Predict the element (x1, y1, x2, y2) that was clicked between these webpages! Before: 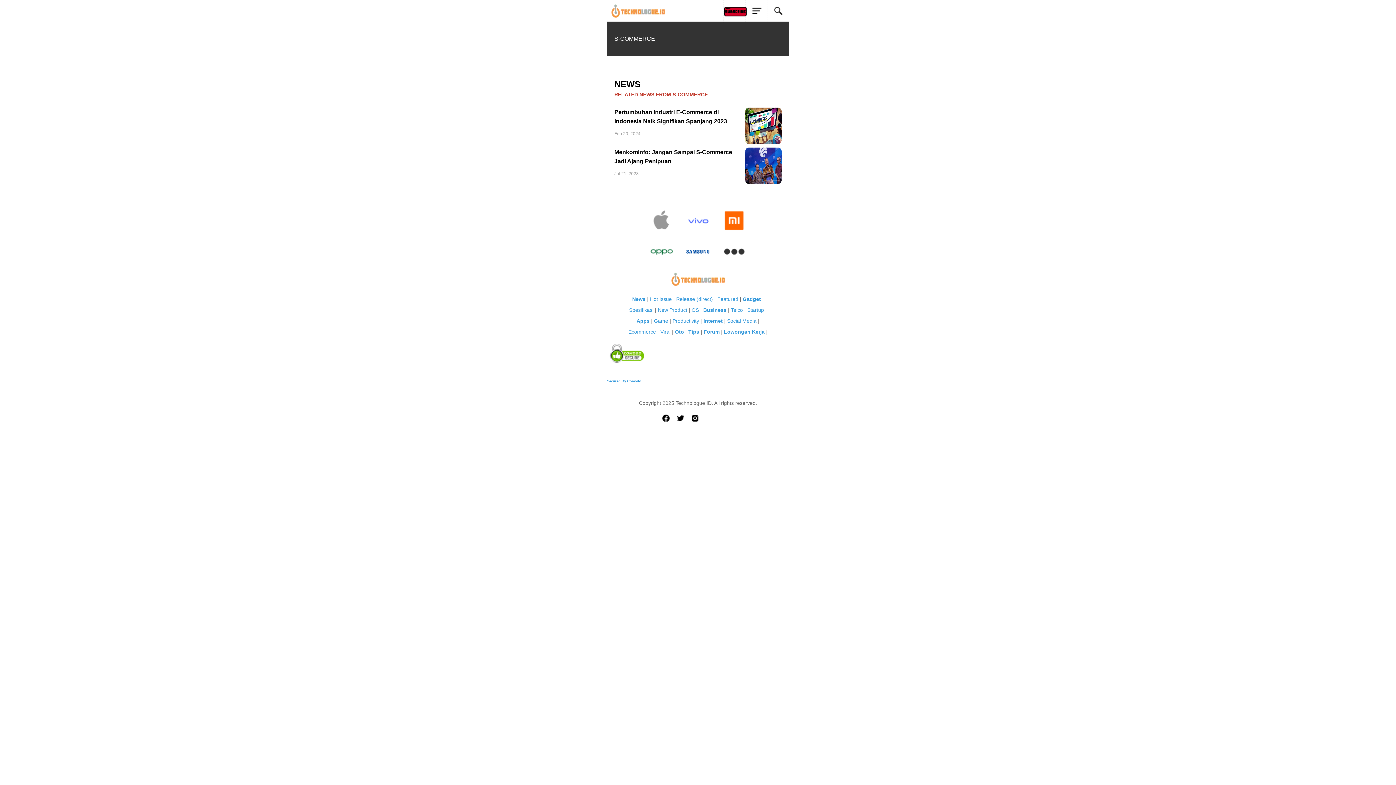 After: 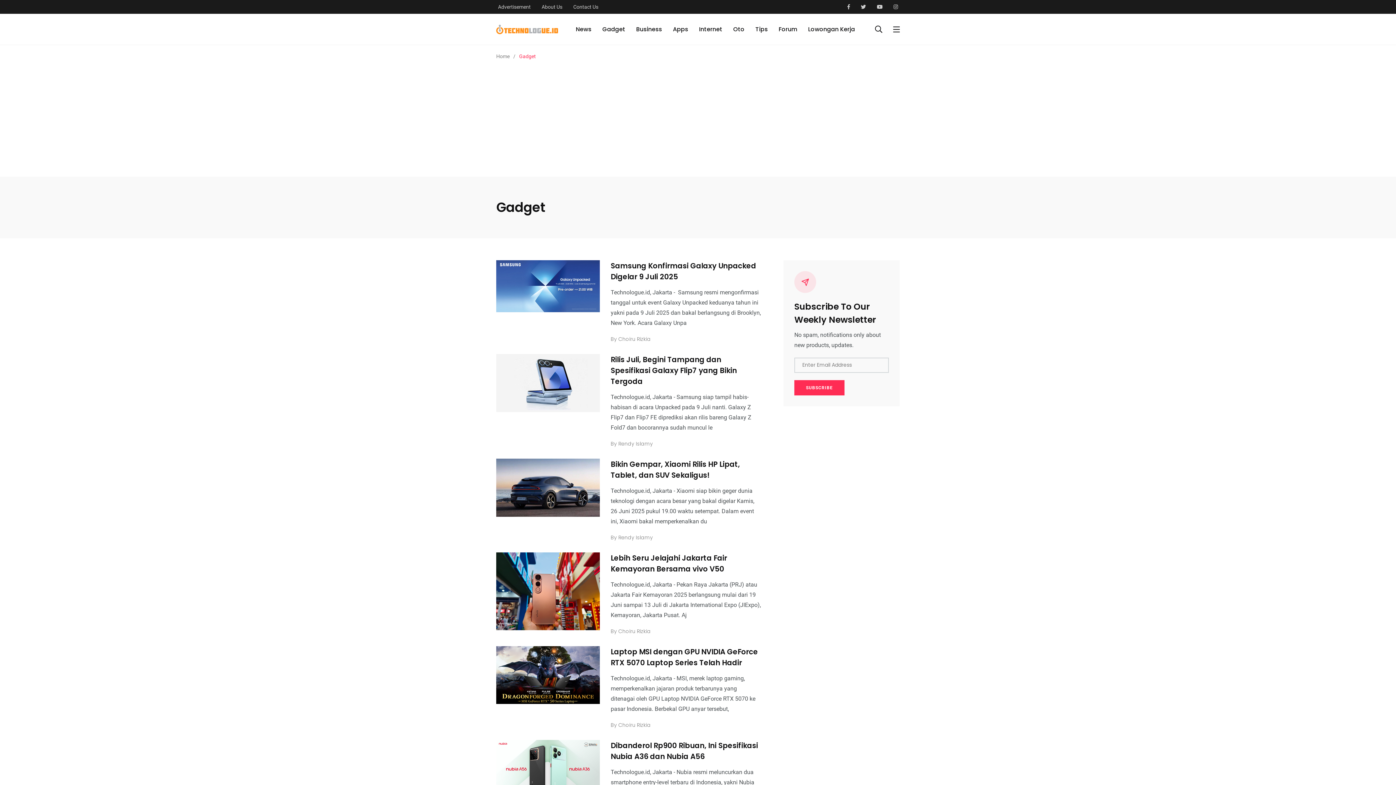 Action: bbox: (742, 296, 761, 302) label: Gadget